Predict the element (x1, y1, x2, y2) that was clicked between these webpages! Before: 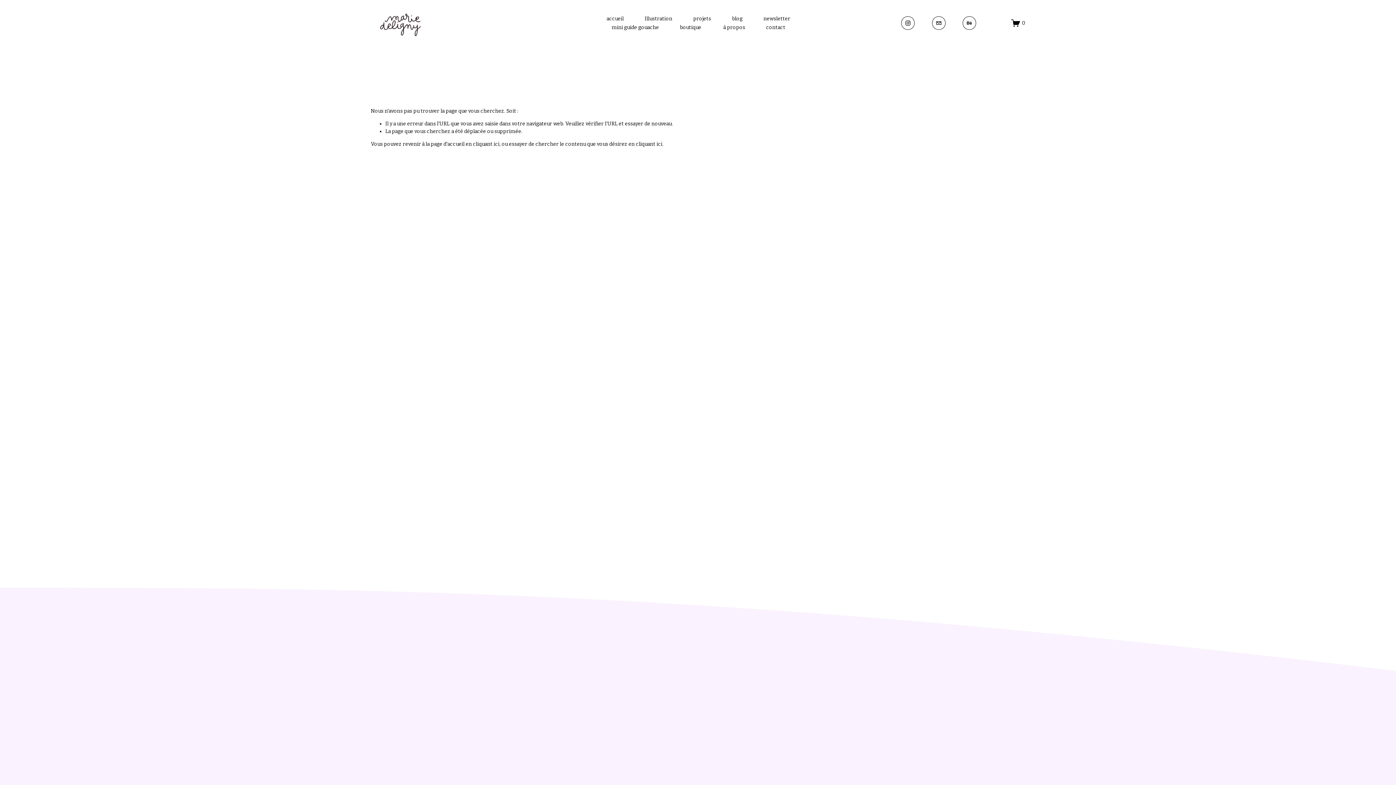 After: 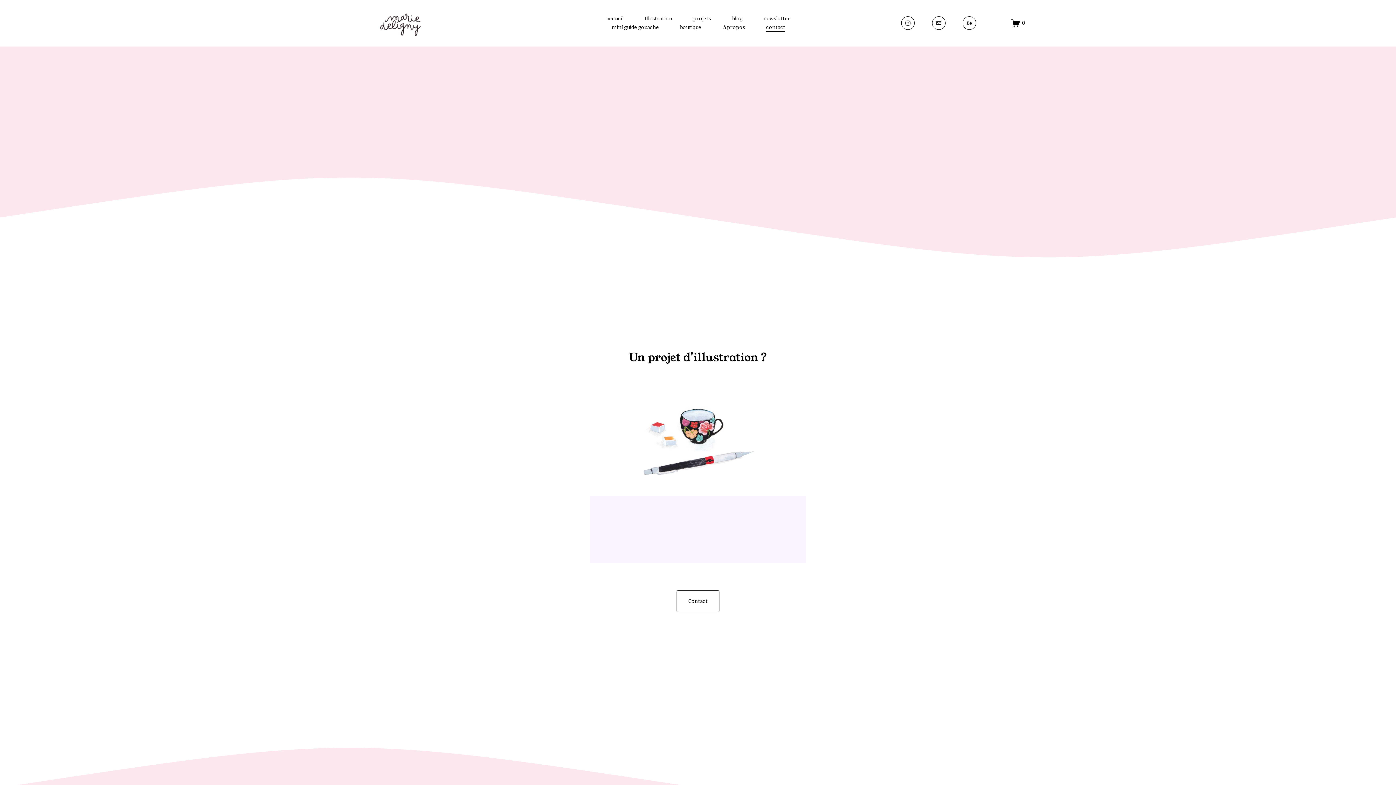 Action: label: contact bbox: (766, 23, 785, 31)